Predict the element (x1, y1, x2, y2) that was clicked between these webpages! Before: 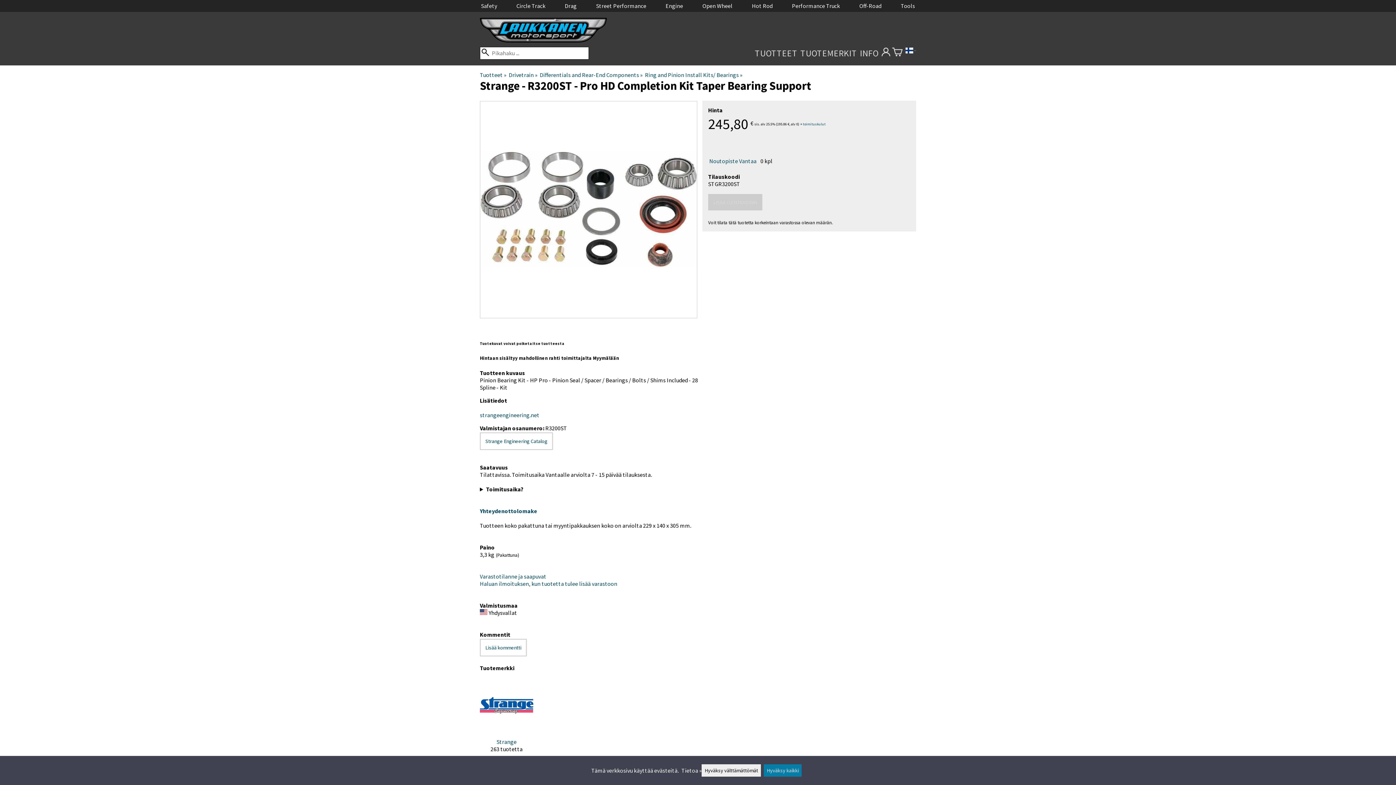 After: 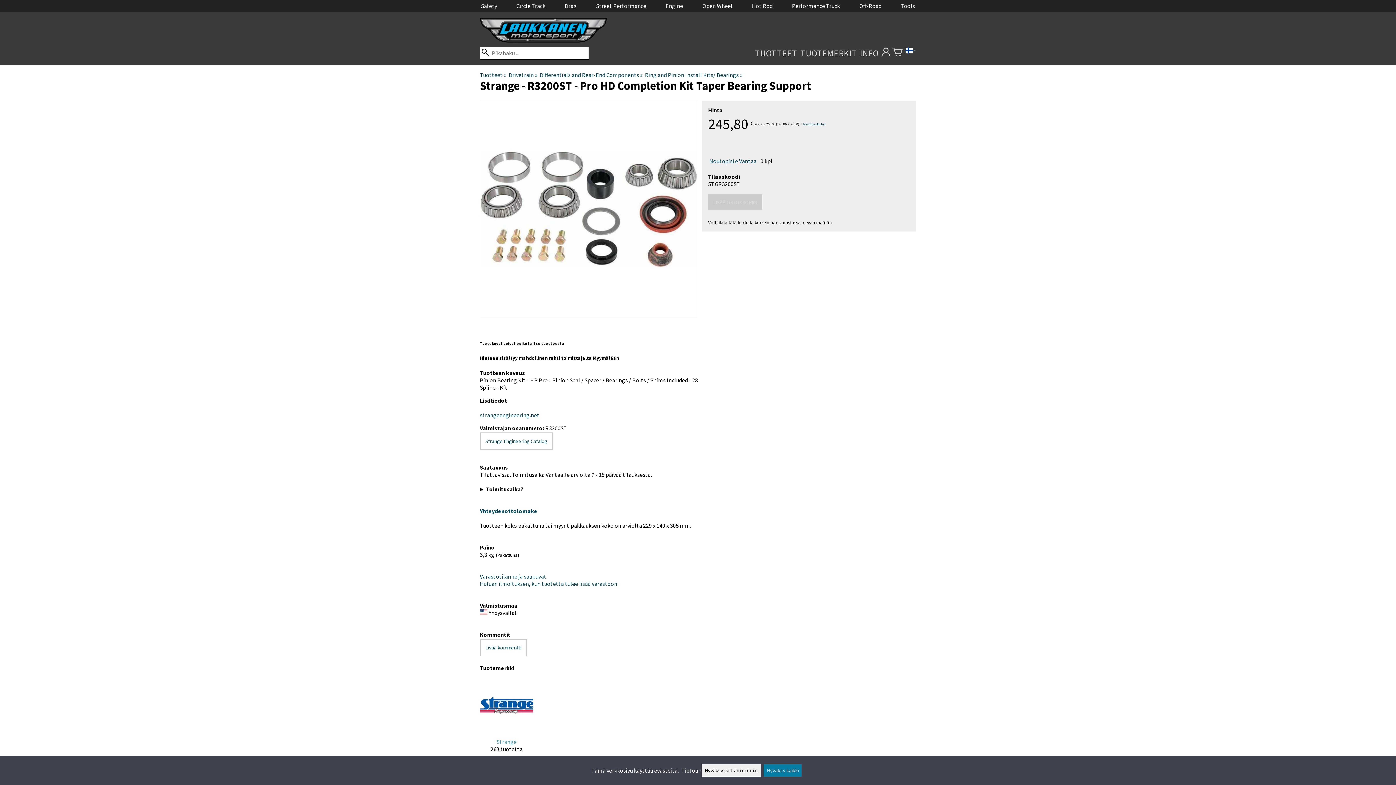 Action: label: Strange bbox: (480, 679, 533, 764)